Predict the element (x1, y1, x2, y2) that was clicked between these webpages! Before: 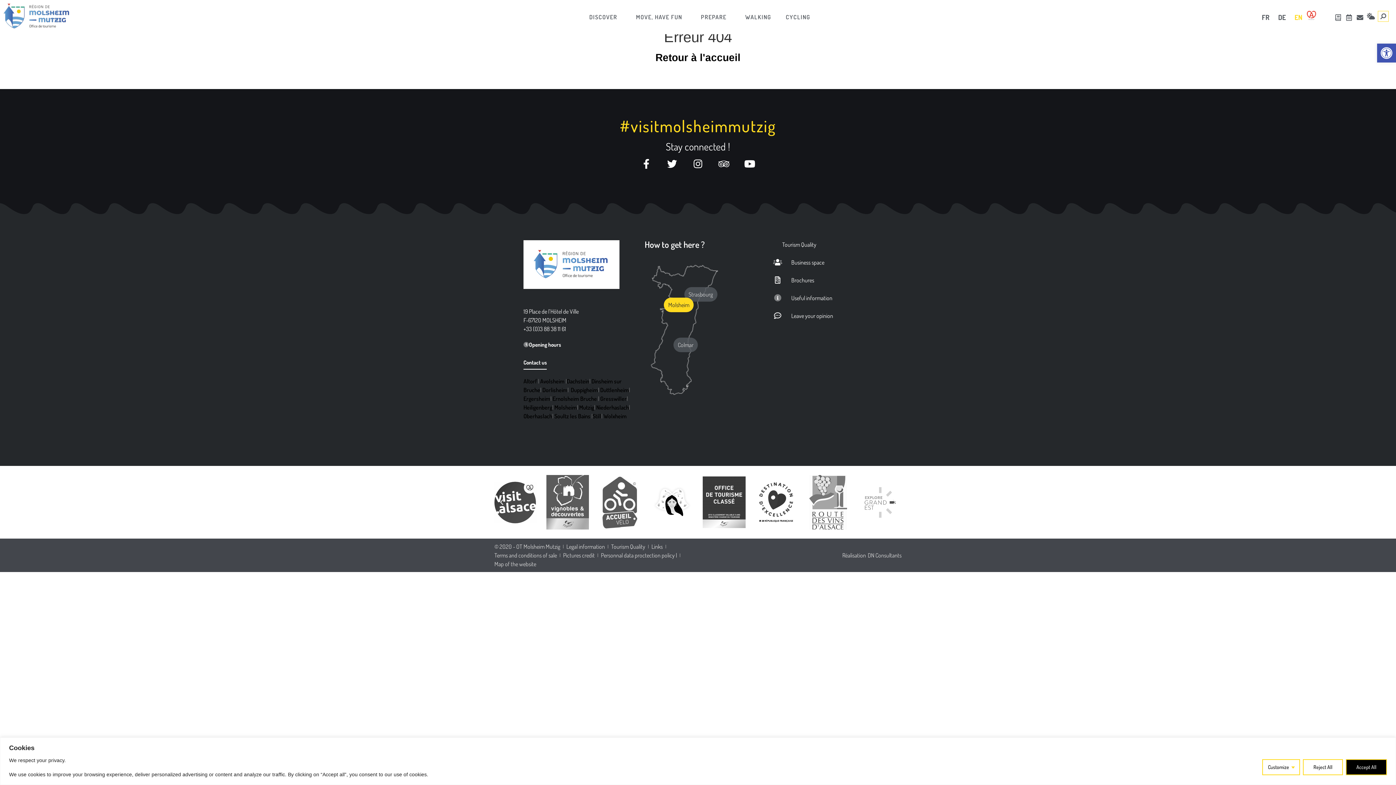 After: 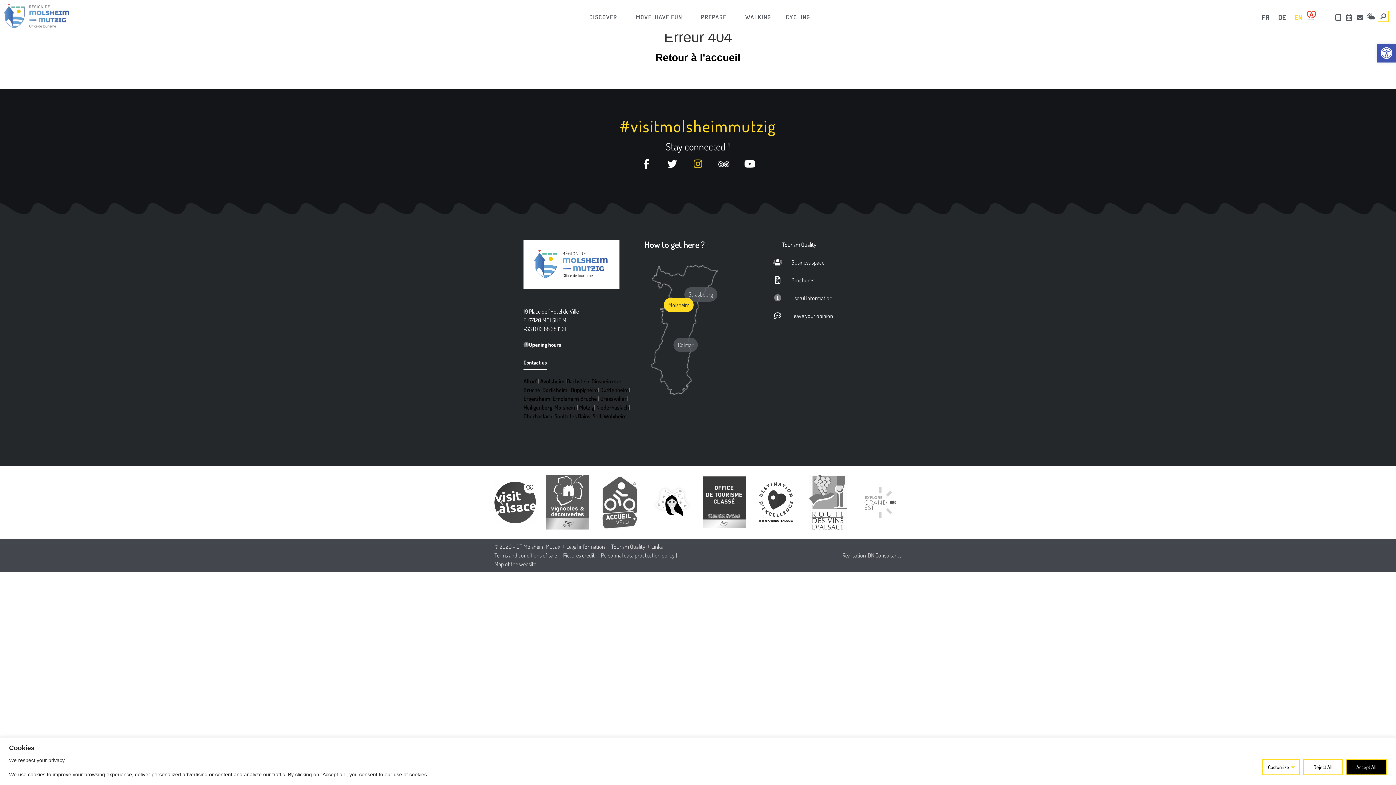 Action: bbox: (693, 158, 703, 168) label: Instagram